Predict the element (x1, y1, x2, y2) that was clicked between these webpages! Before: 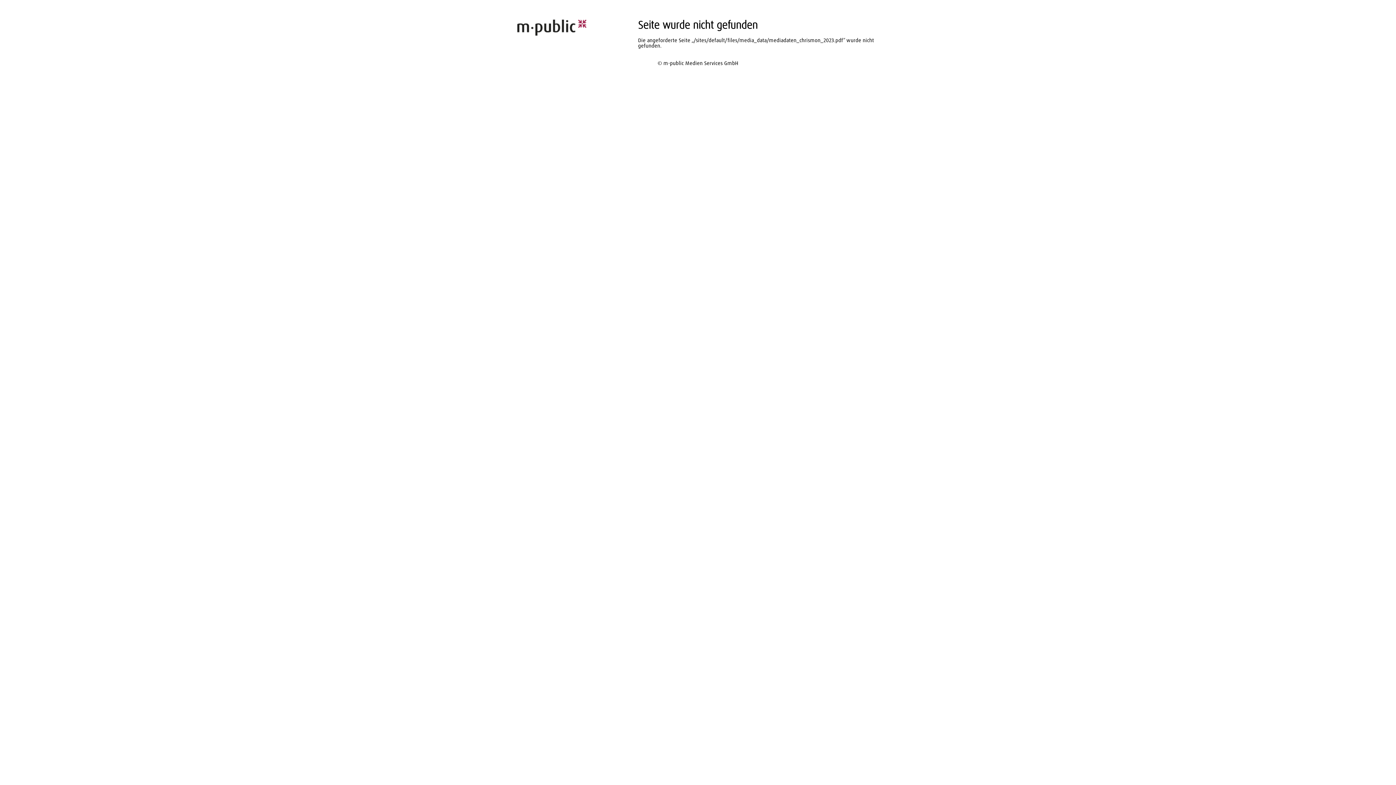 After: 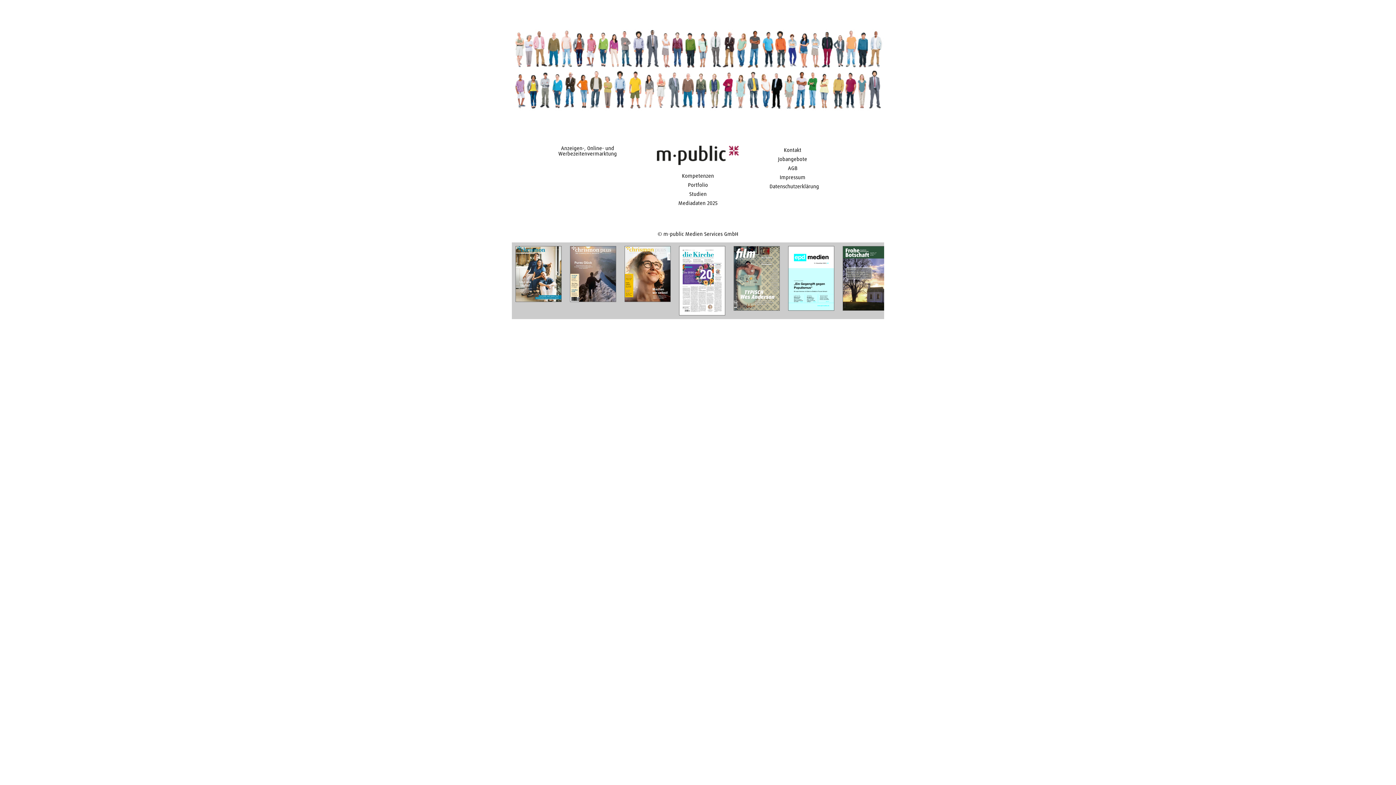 Action: bbox: (517, 31, 586, 36)